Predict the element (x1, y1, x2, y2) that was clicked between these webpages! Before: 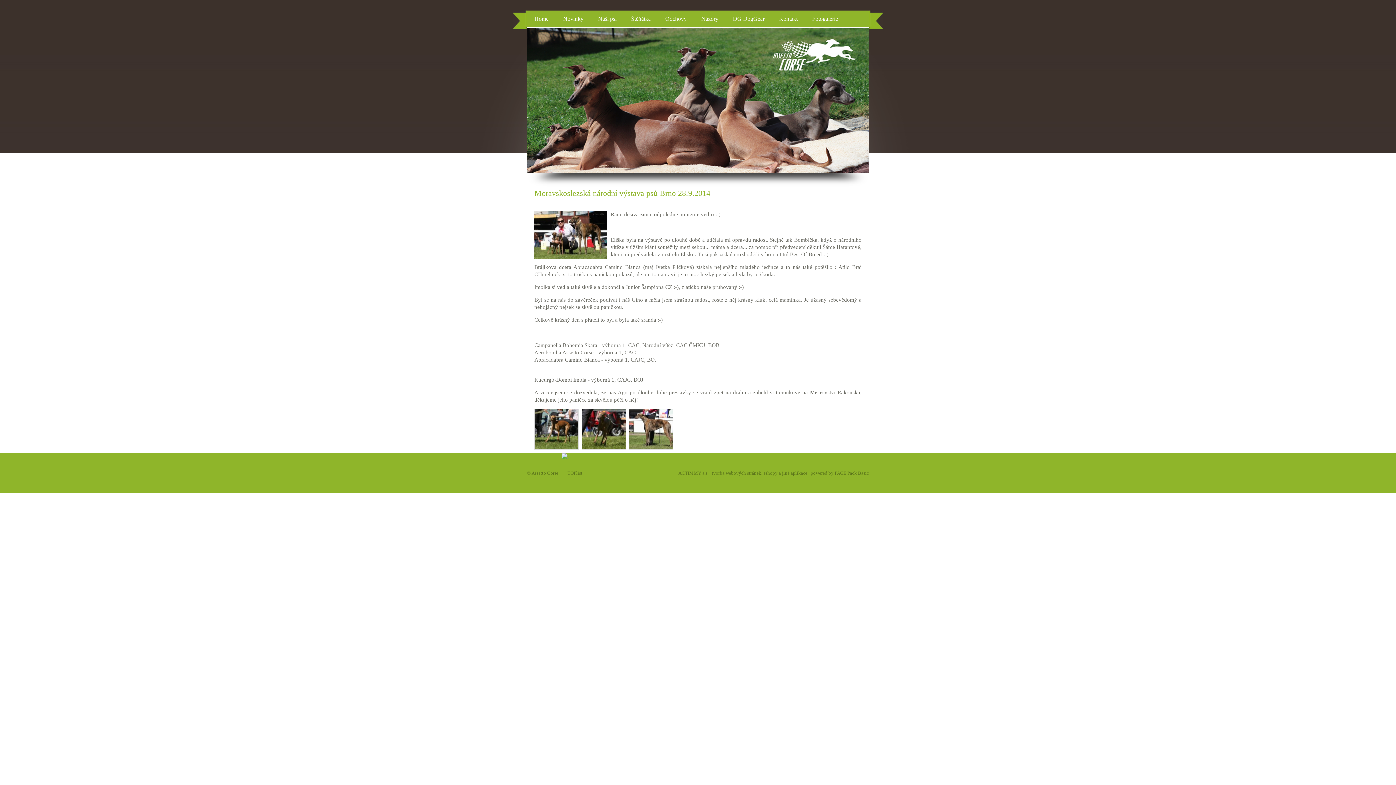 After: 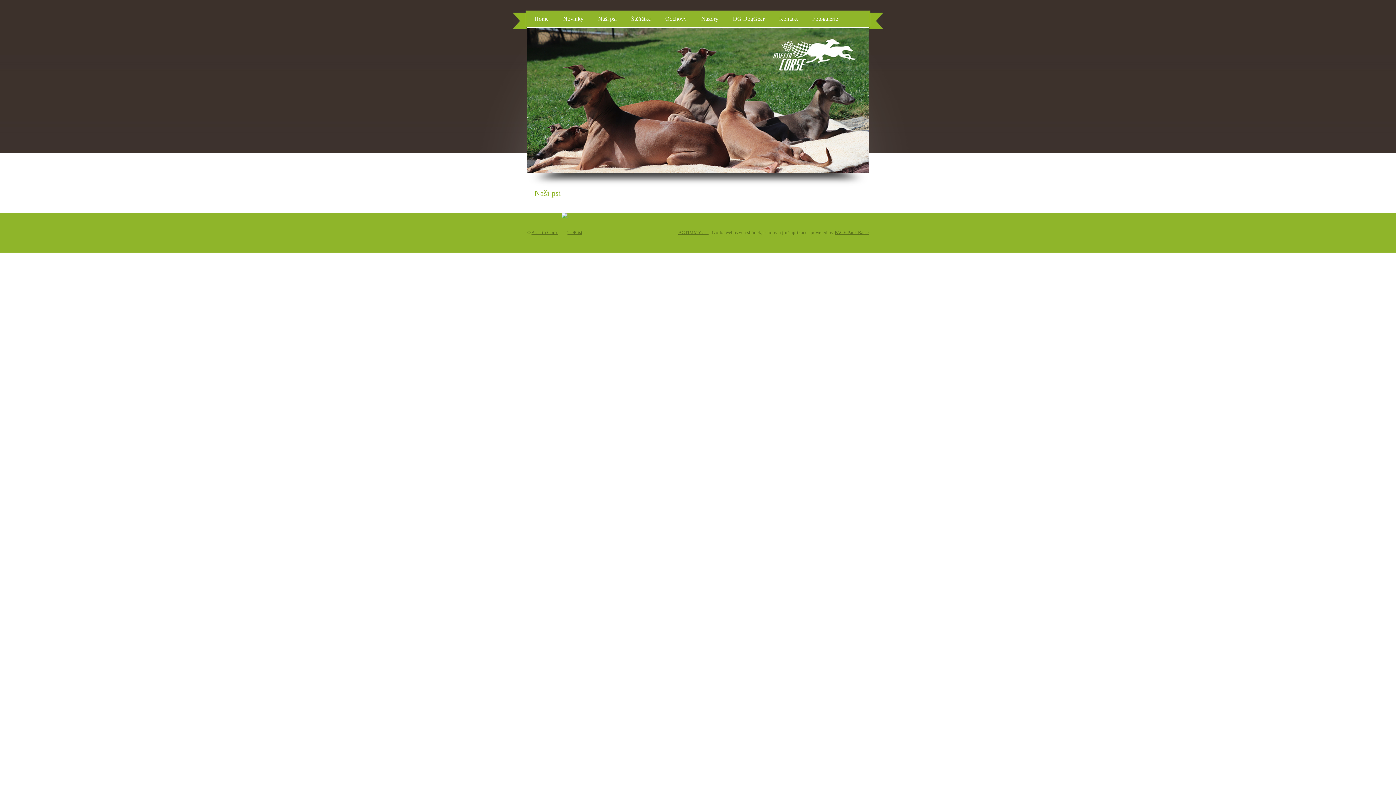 Action: bbox: (590, 10, 624, 26) label: Naši psi